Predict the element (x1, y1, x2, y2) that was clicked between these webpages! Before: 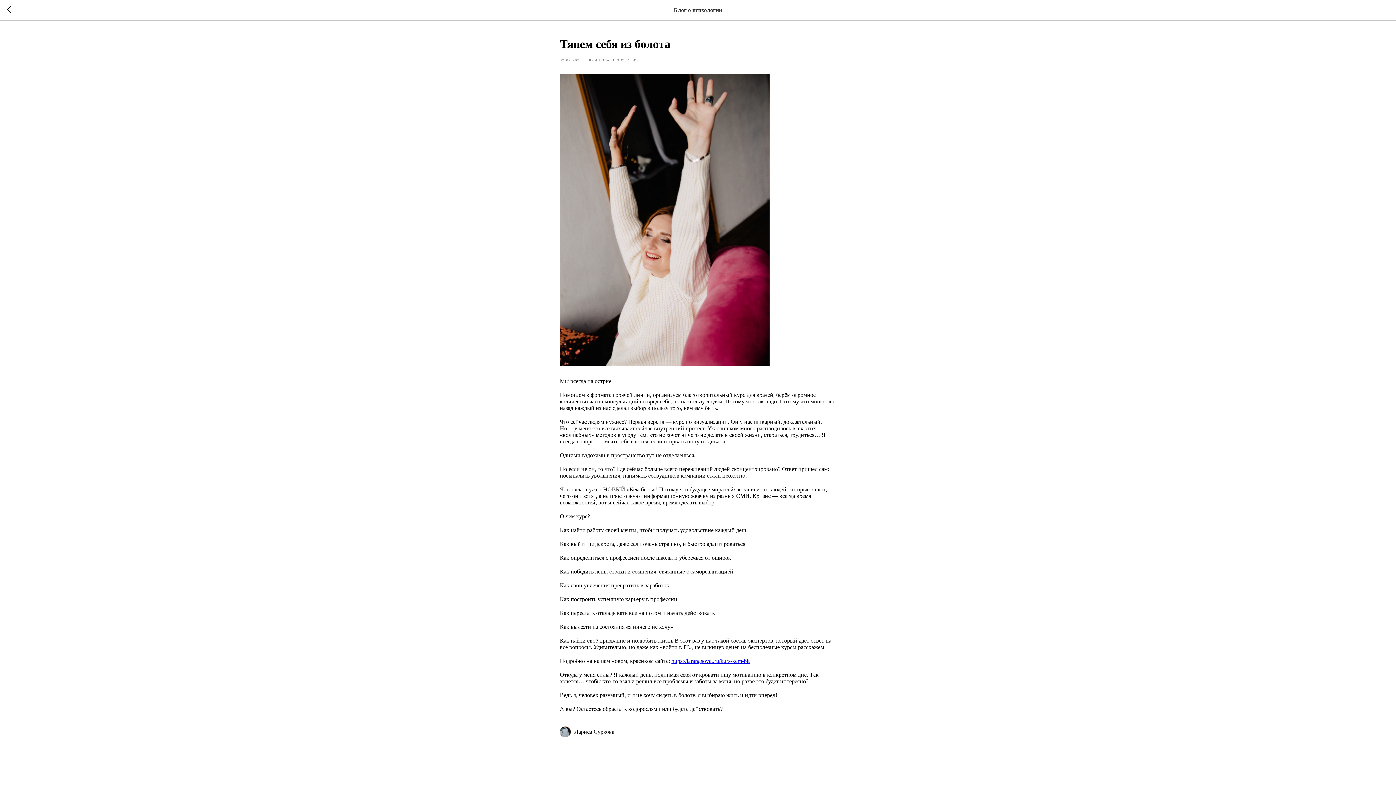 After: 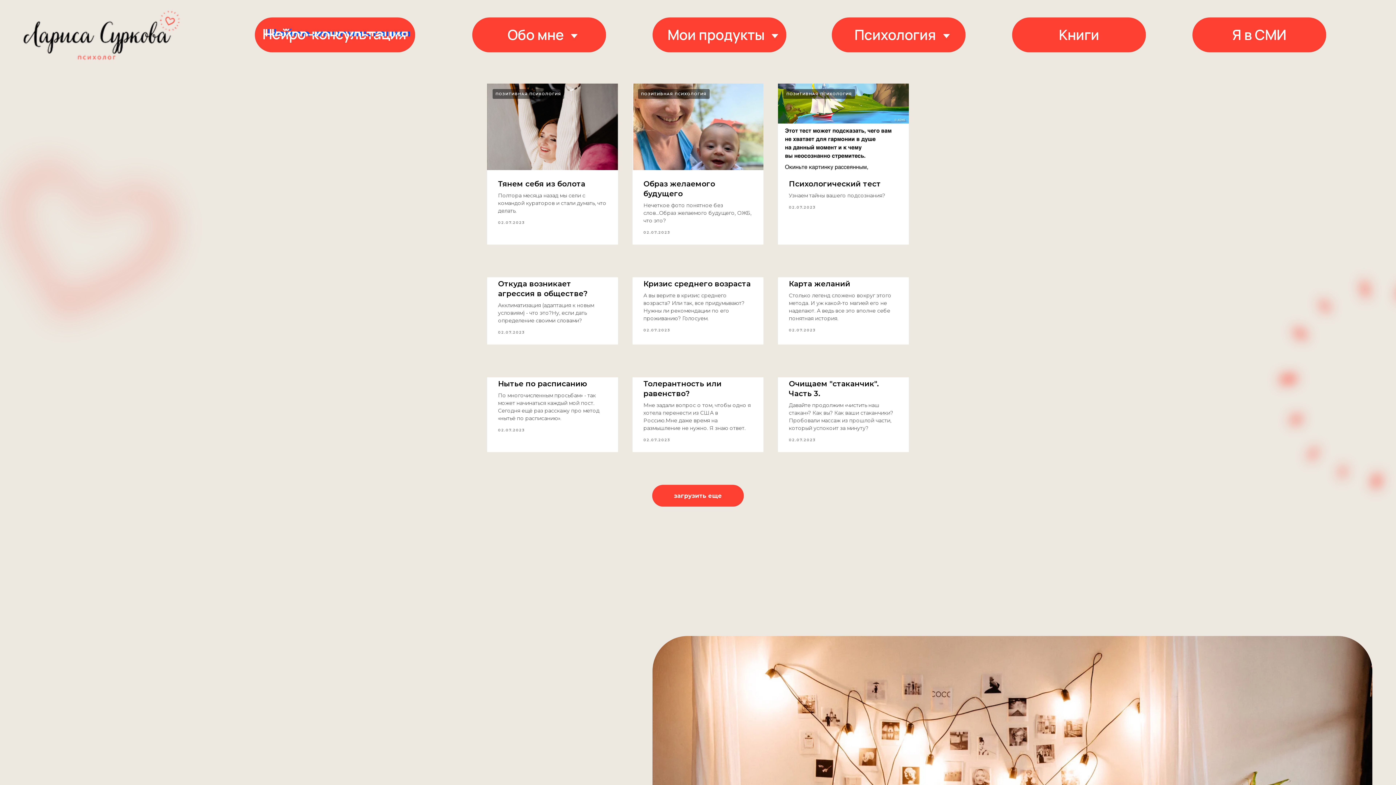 Action: bbox: (587, 56, 637, 62) label: ПОЗИТИВНАЯ ПСИХОЛОГИЯ